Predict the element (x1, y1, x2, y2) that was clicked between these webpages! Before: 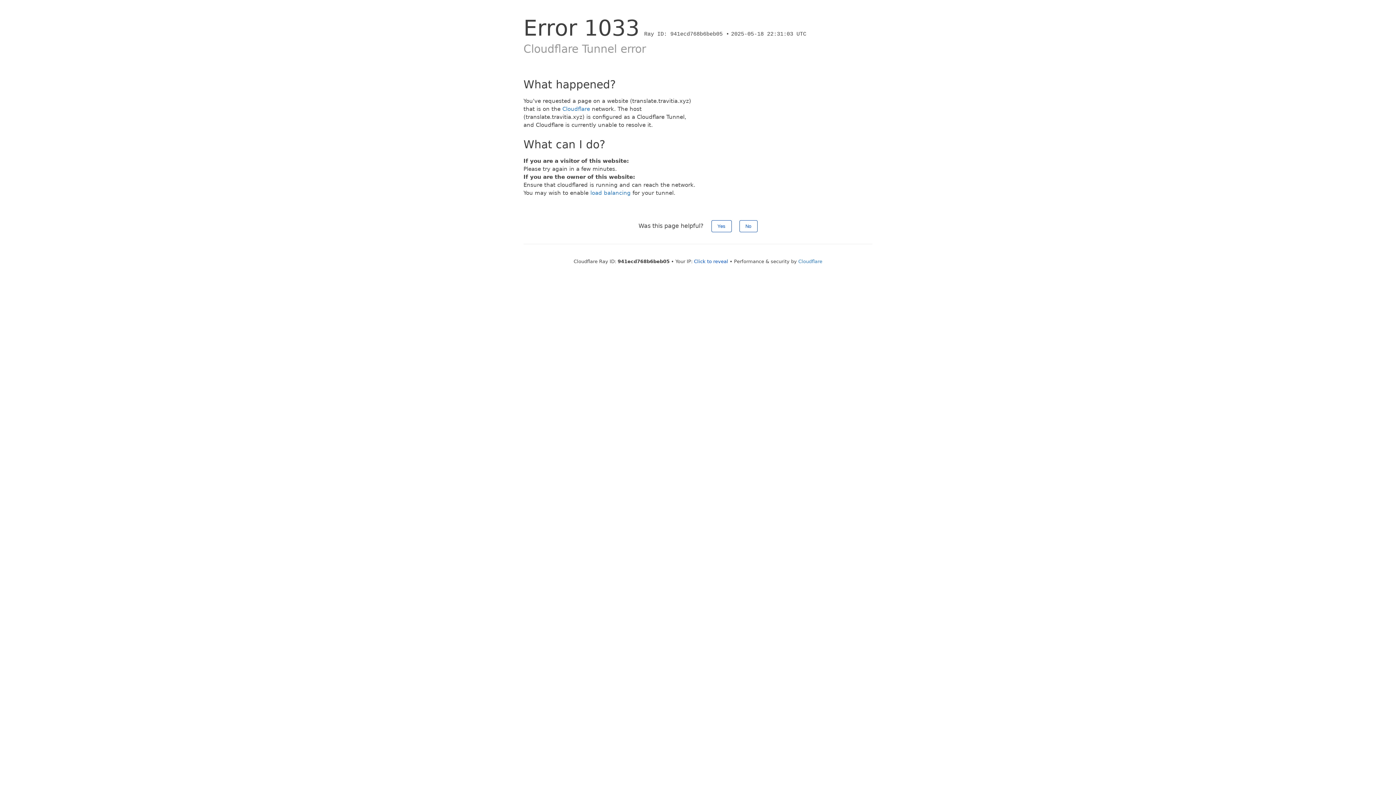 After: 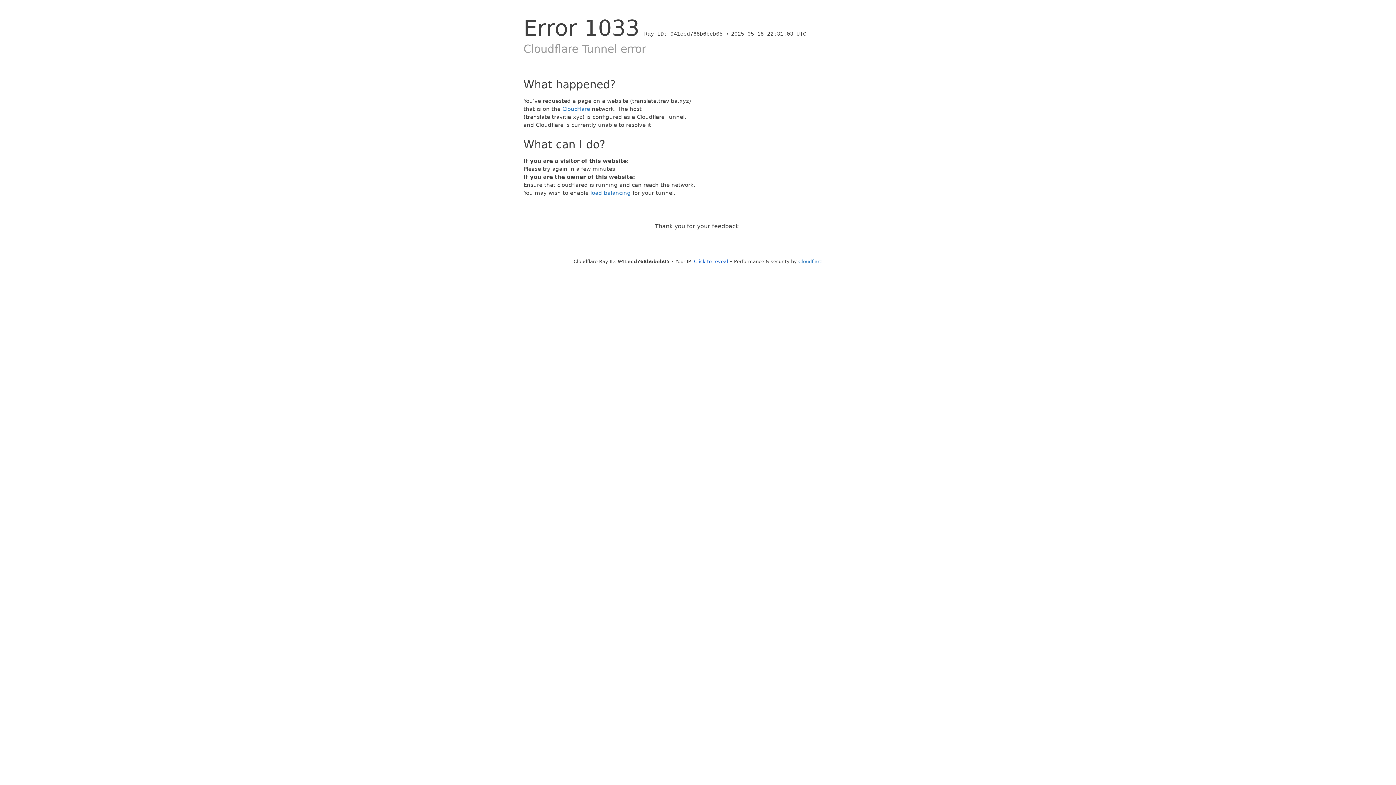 Action: label: No bbox: (739, 220, 757, 232)